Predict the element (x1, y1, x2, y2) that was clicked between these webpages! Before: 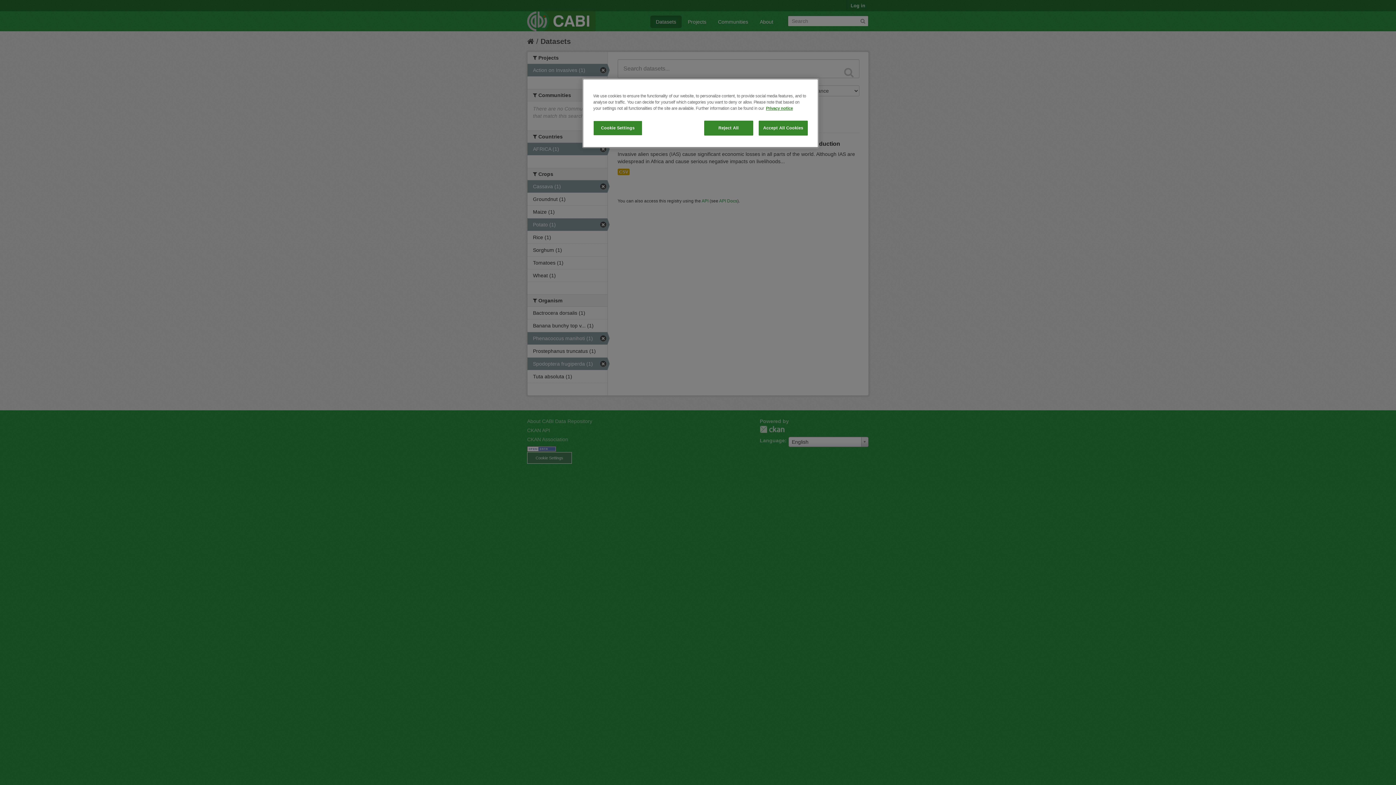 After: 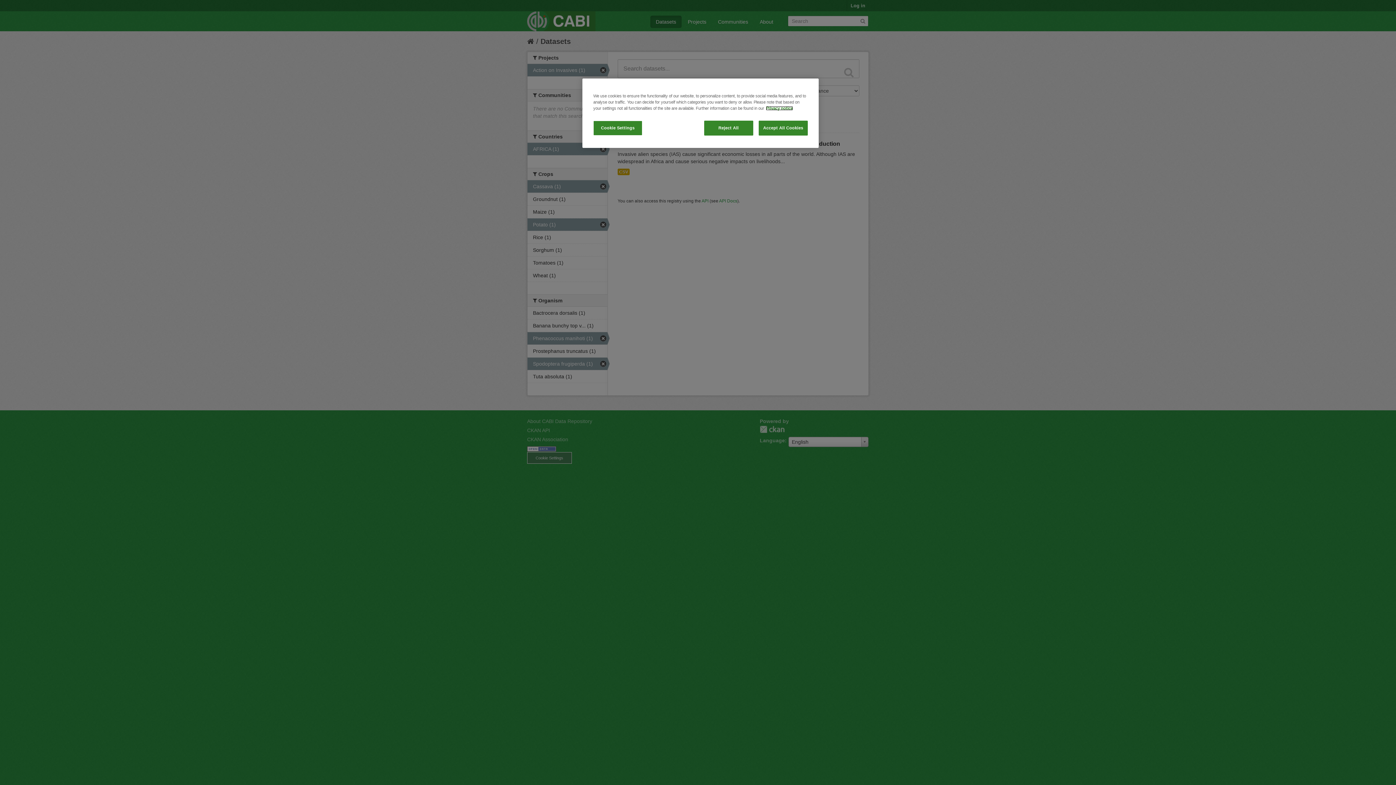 Action: label: More information about your privacy, opens in a new tab bbox: (766, 106, 793, 110)